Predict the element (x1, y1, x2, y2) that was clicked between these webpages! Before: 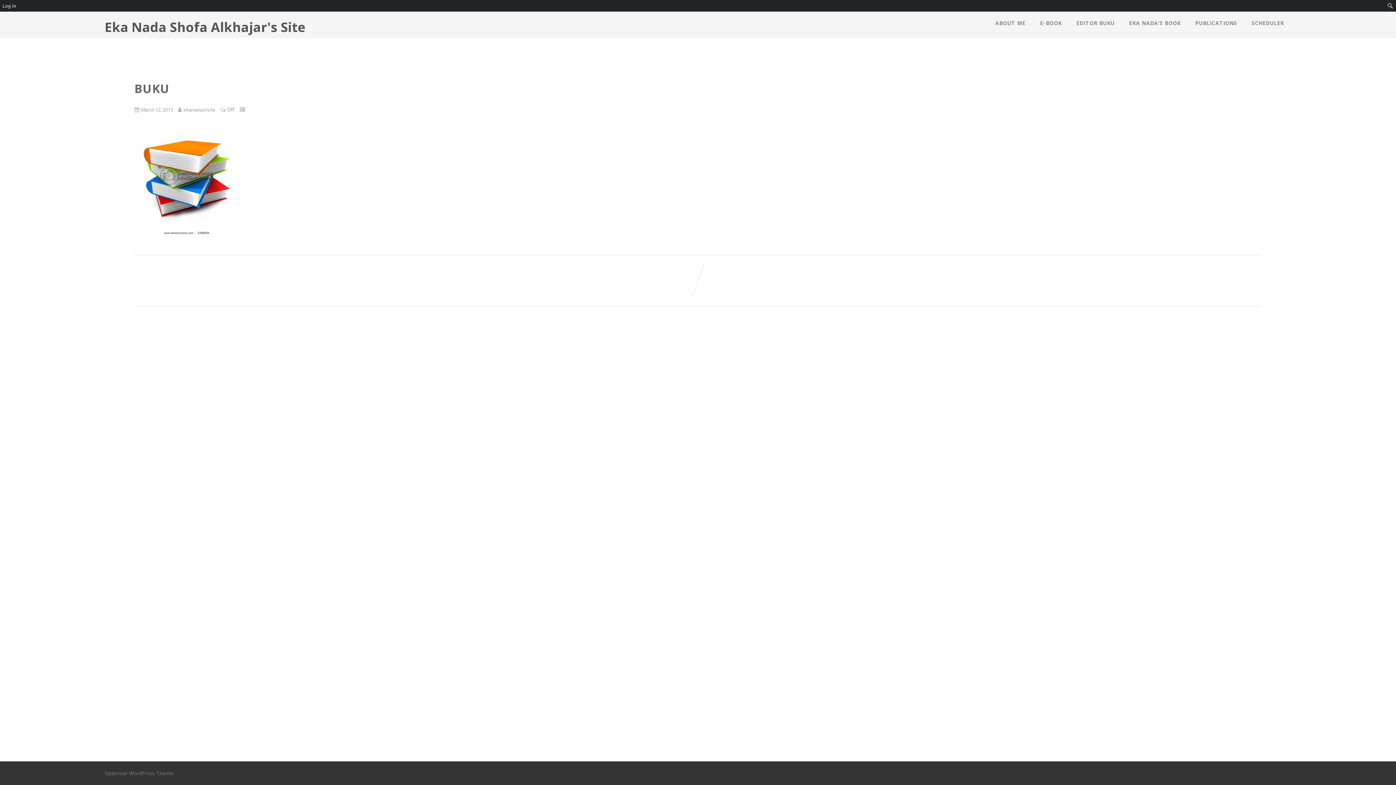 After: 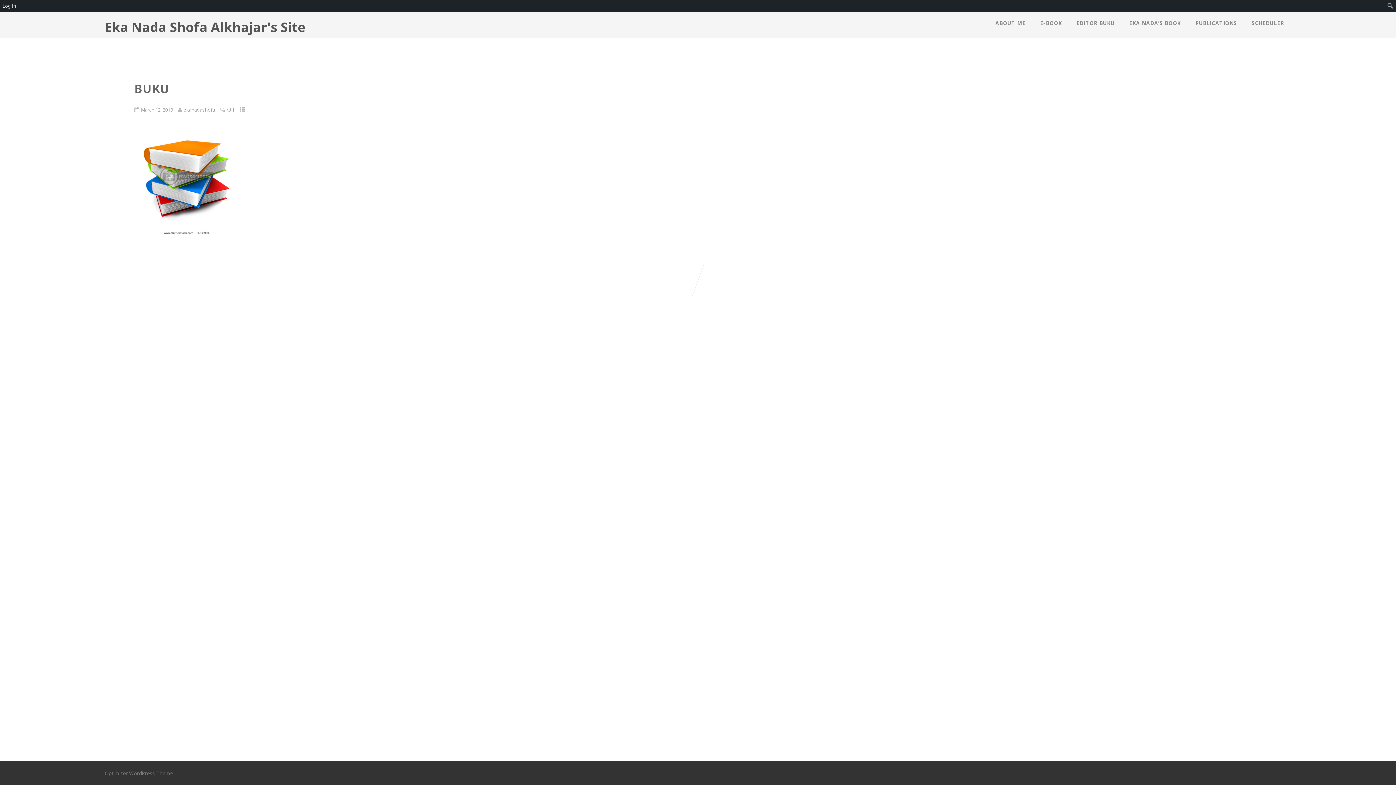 Action: label: March 12, 2013 bbox: (140, 106, 172, 113)